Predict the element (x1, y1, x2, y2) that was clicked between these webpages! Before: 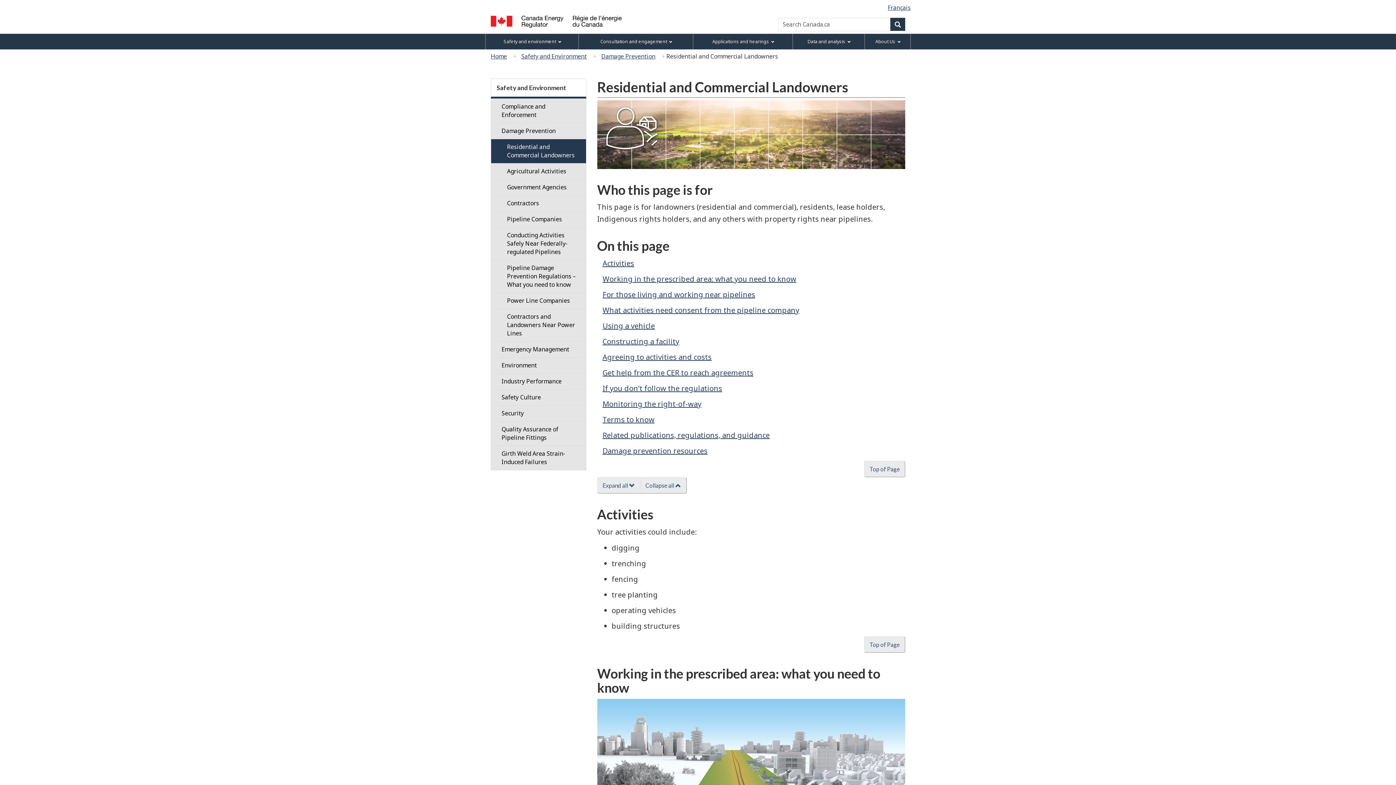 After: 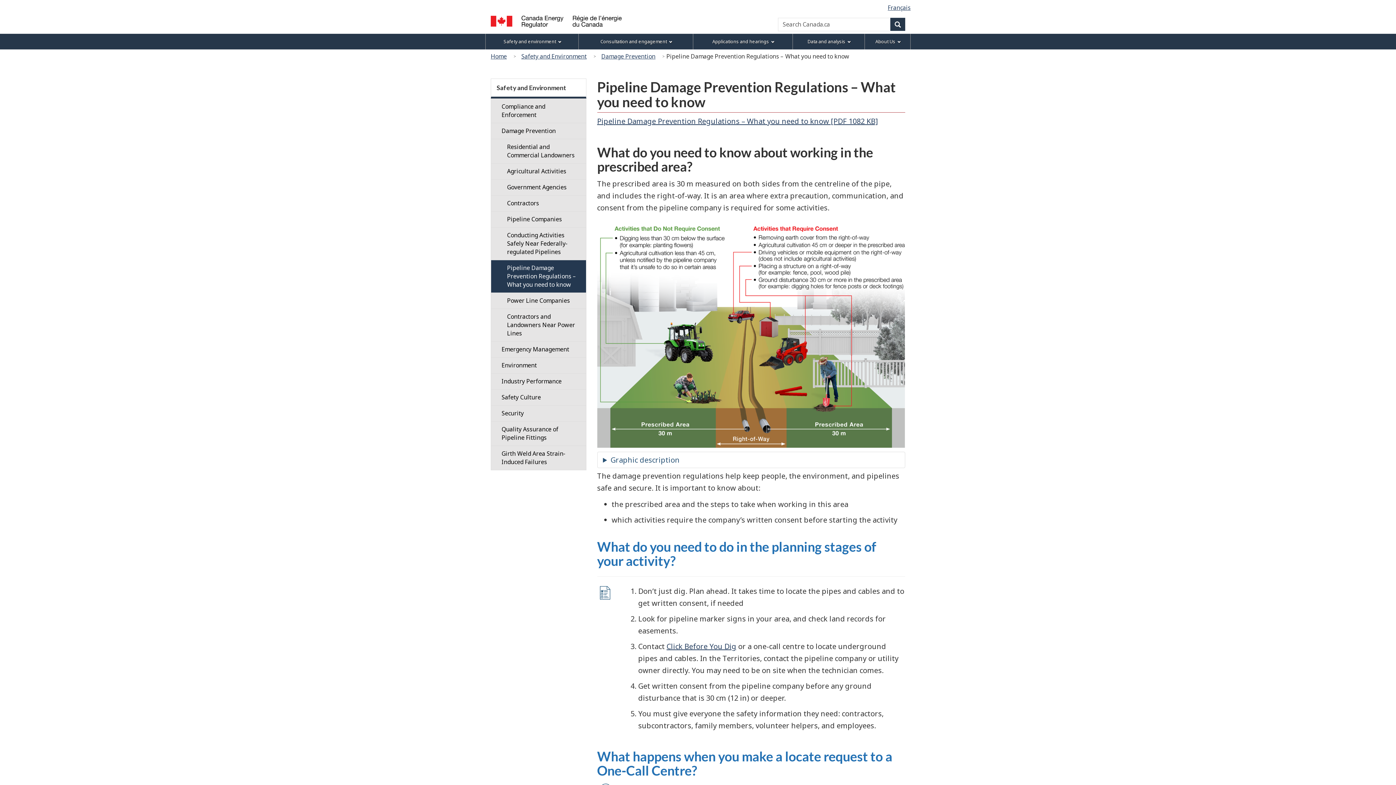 Action: label: Pipeline Damage Prevention Regulations – What you need to know bbox: (490, 259, 586, 293)